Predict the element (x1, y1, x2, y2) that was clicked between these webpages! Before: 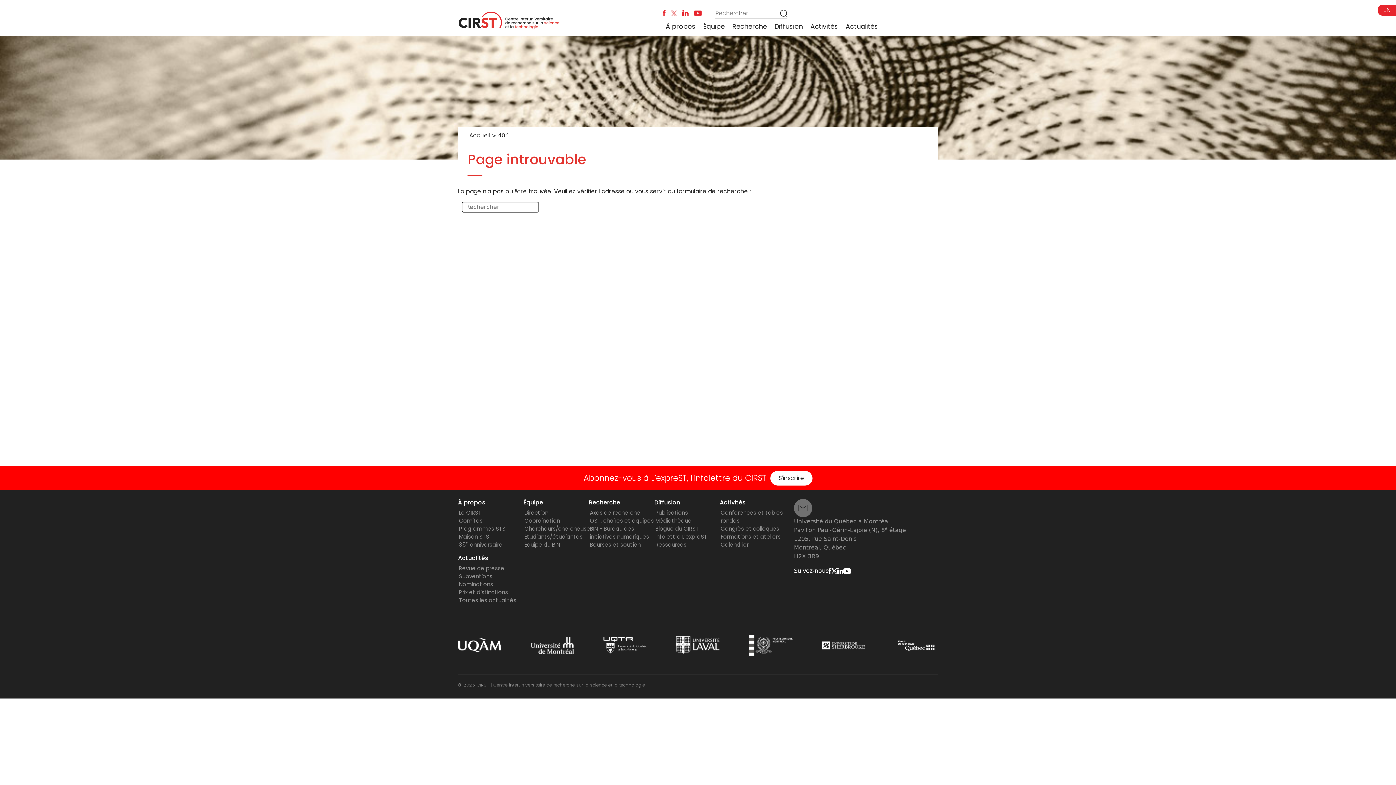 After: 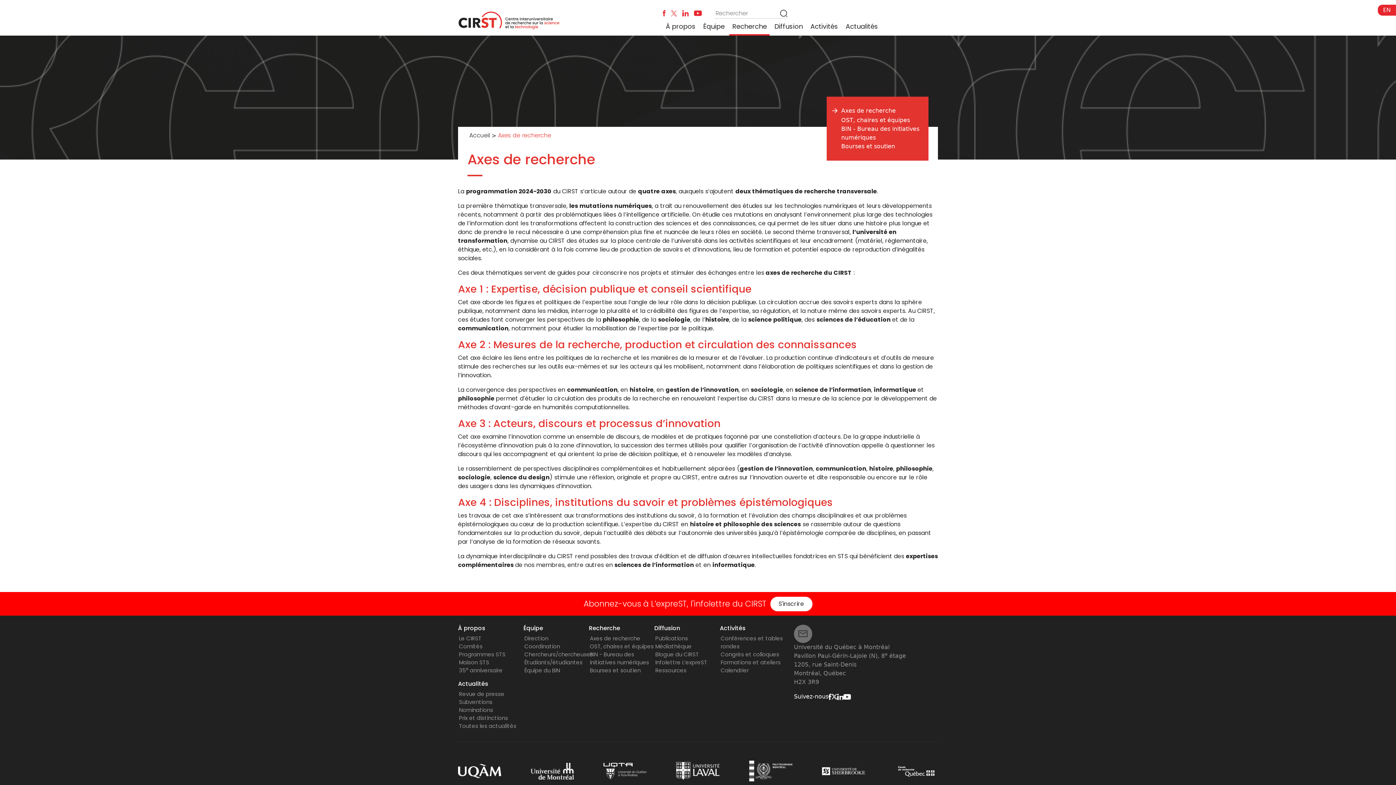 Action: bbox: (590, 509, 640, 516) label: Axes de recherche